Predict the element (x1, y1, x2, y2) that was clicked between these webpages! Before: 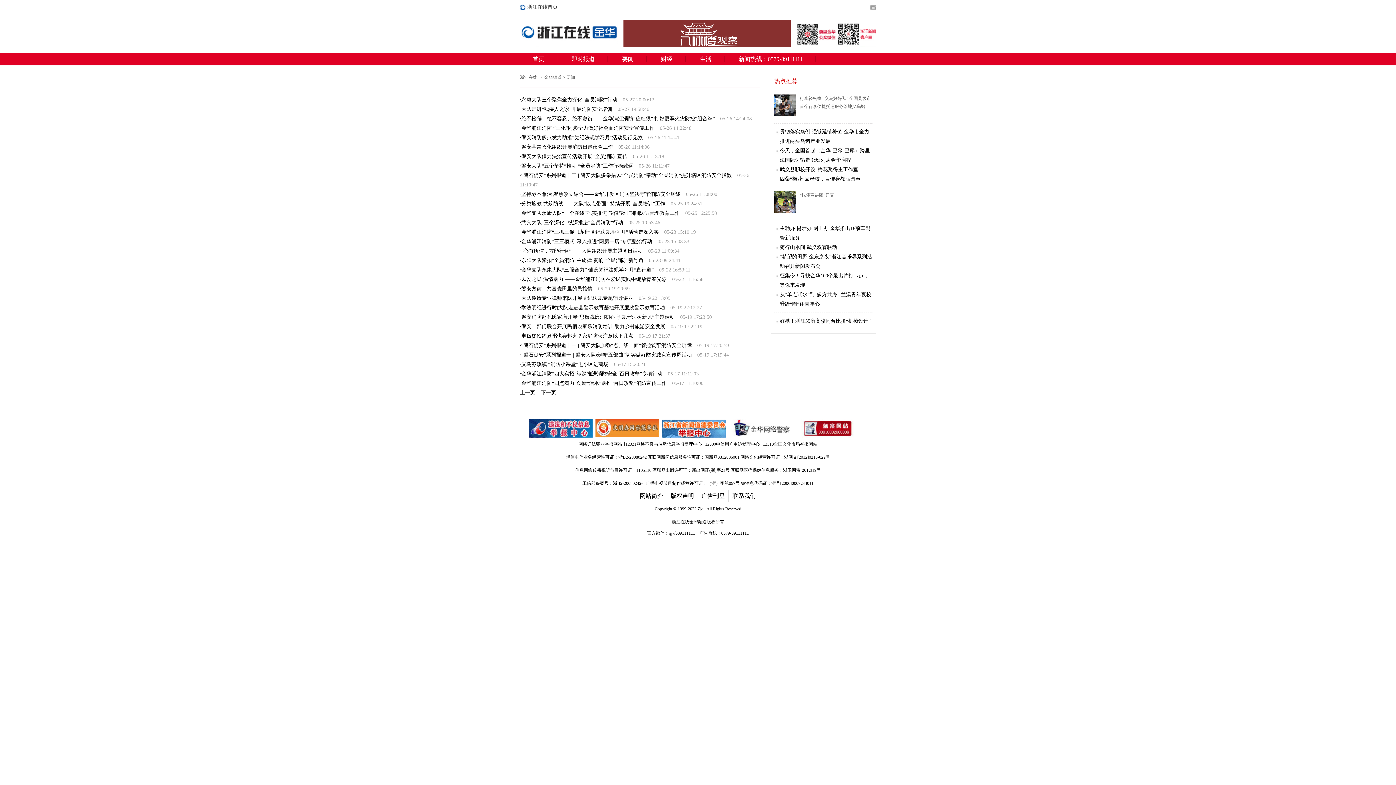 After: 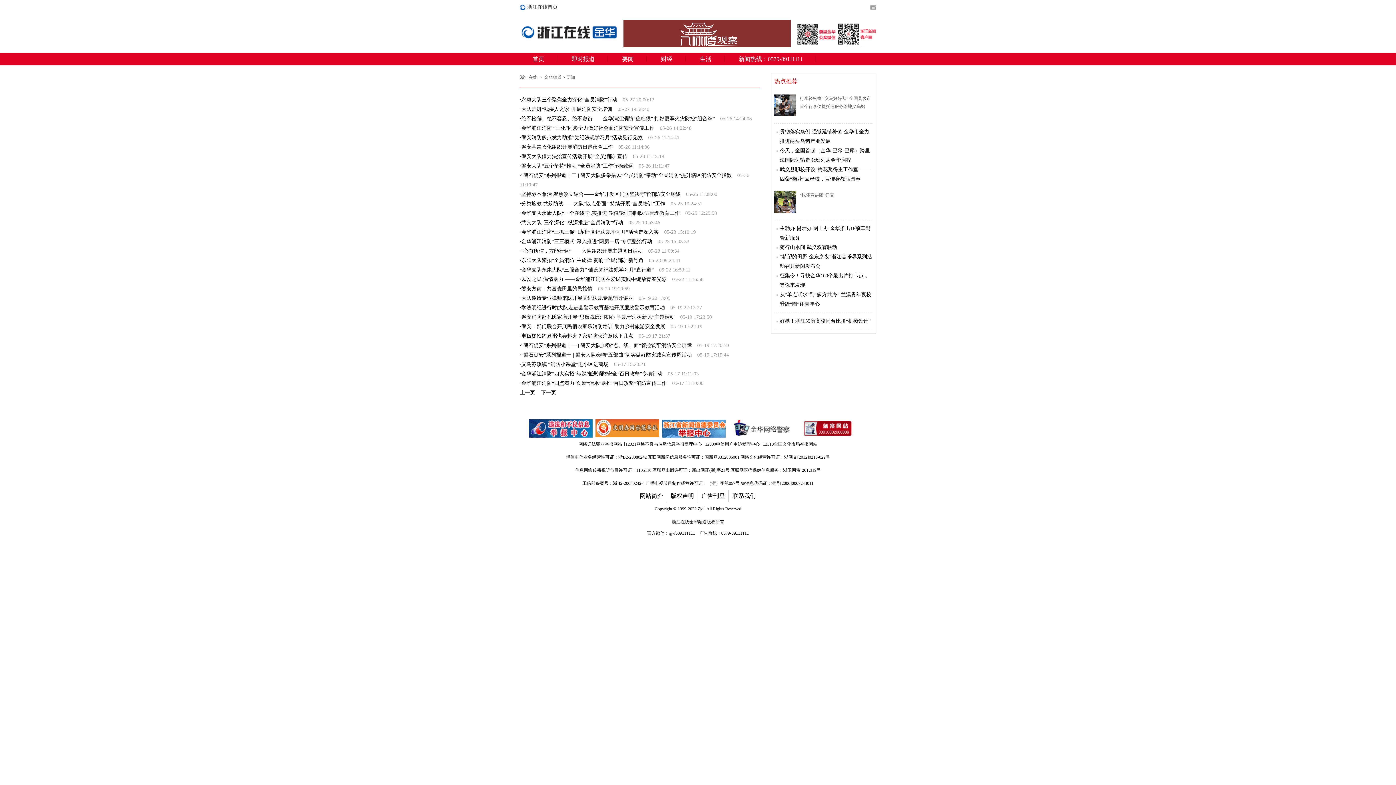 Action: bbox: (595, 419, 660, 437) label: 文明办网示范单位